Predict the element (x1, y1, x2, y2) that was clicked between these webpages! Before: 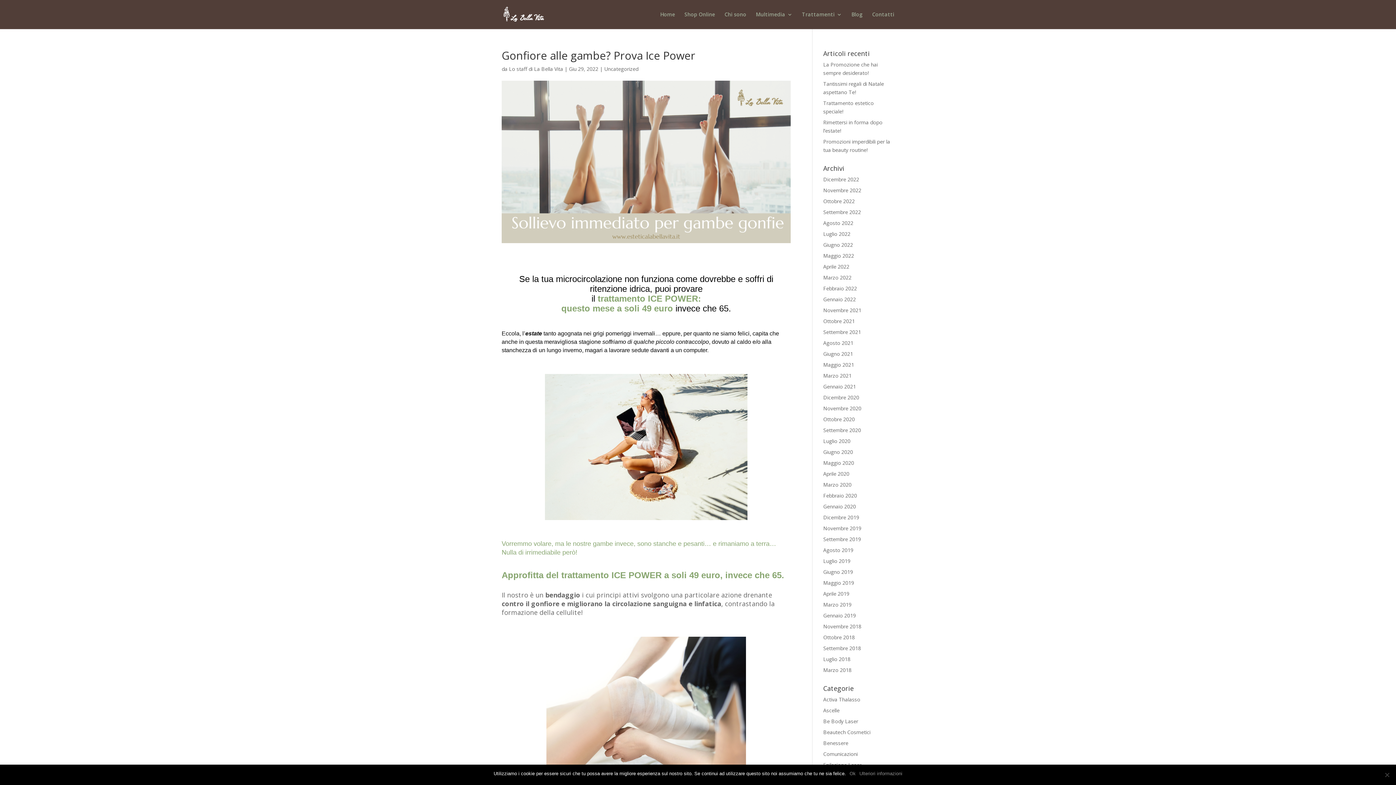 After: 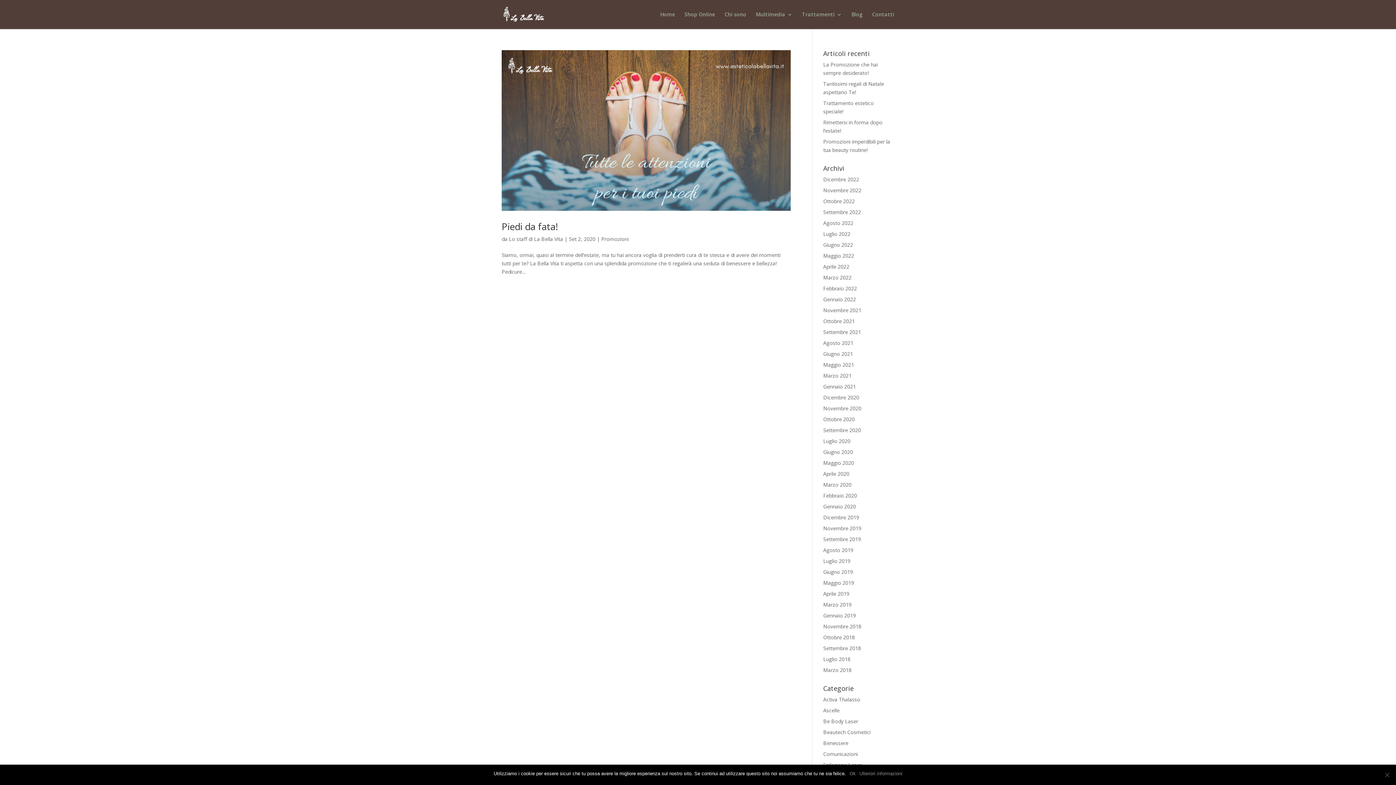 Action: bbox: (823, 426, 861, 433) label: Settembre 2020